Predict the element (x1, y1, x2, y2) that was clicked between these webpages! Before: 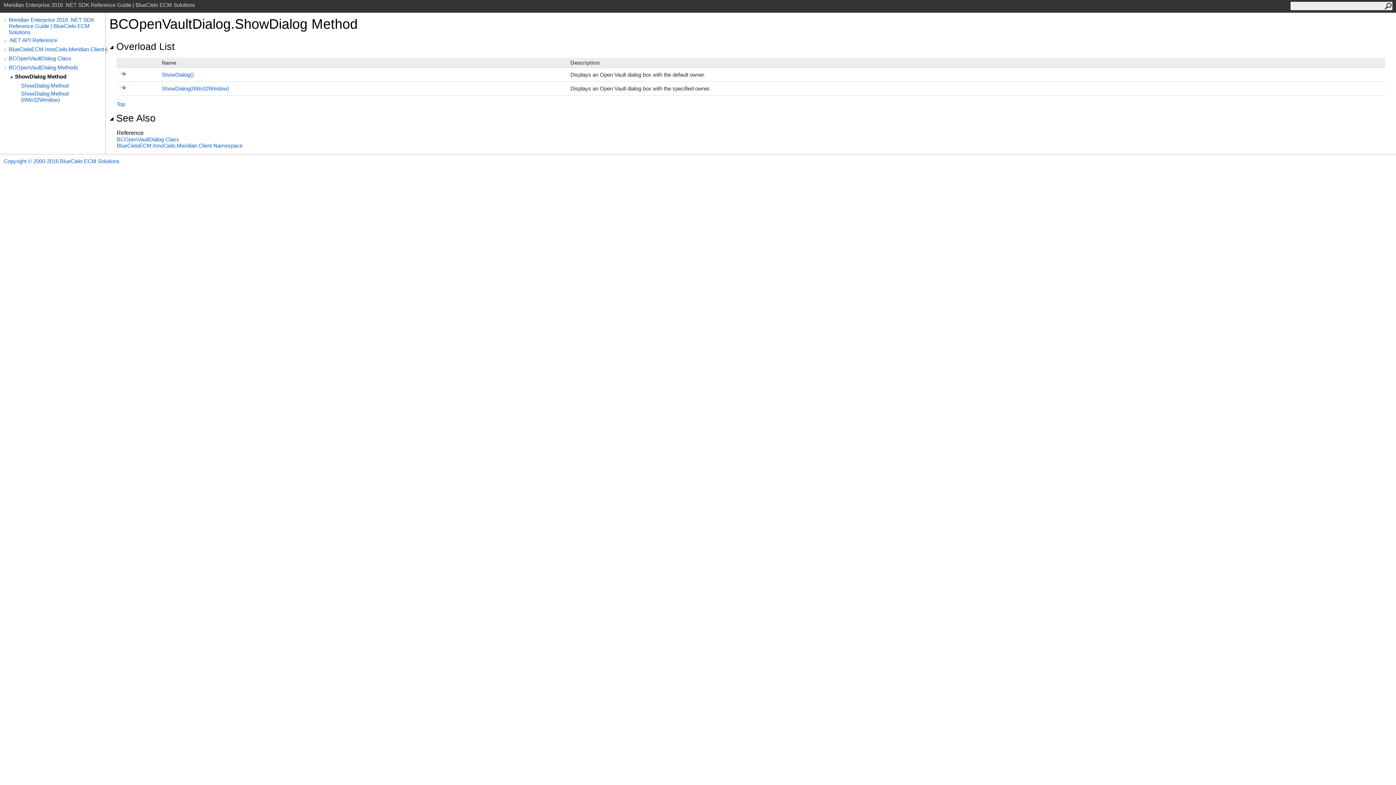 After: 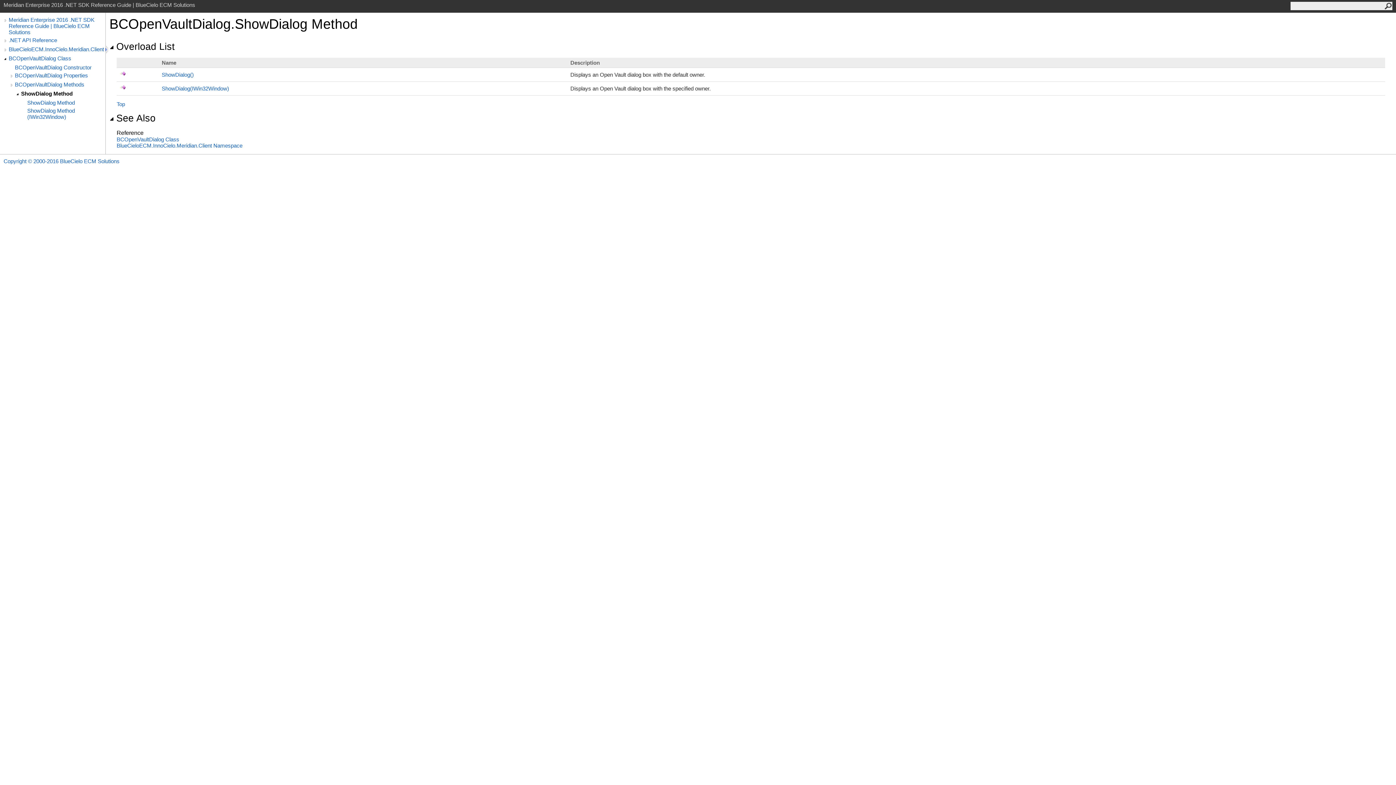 Action: bbox: (2, 55, 8, 62)